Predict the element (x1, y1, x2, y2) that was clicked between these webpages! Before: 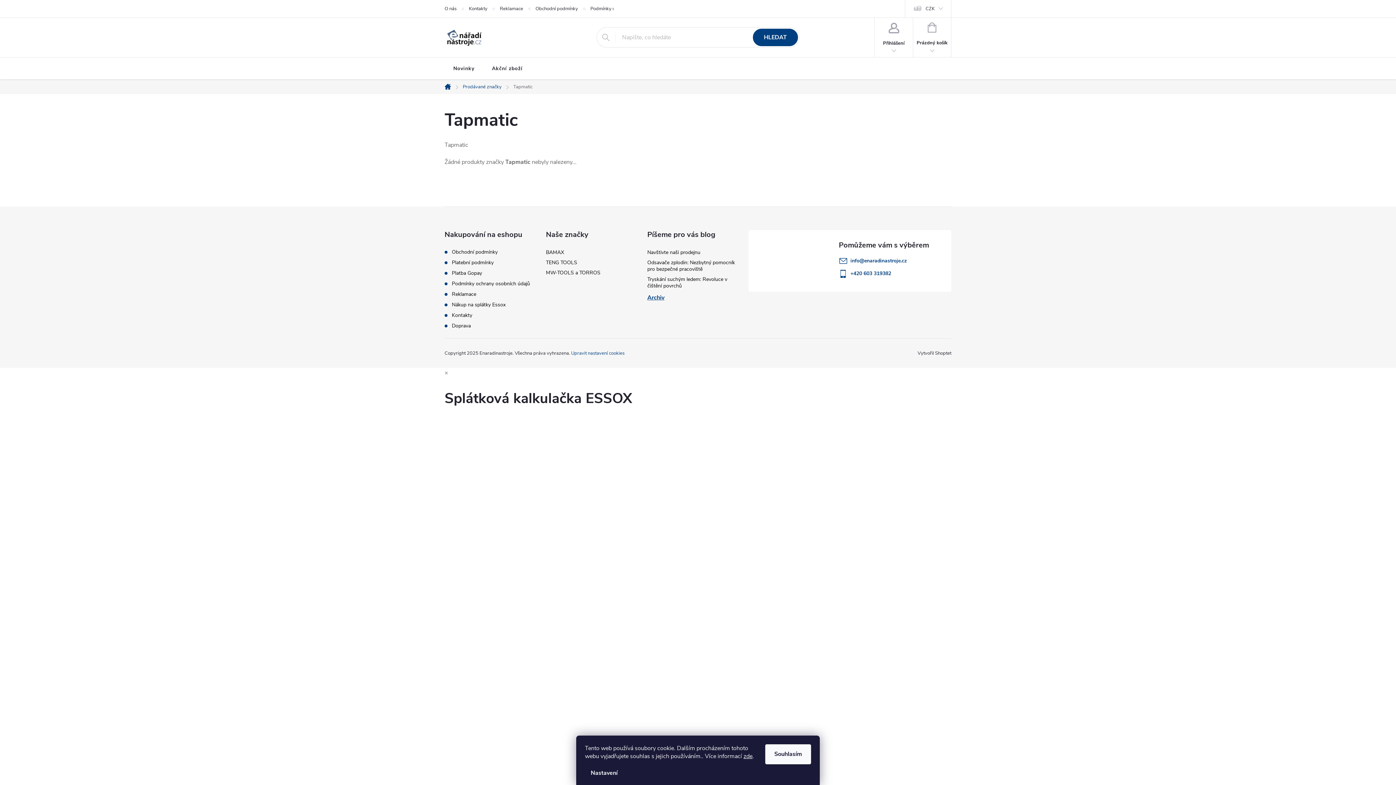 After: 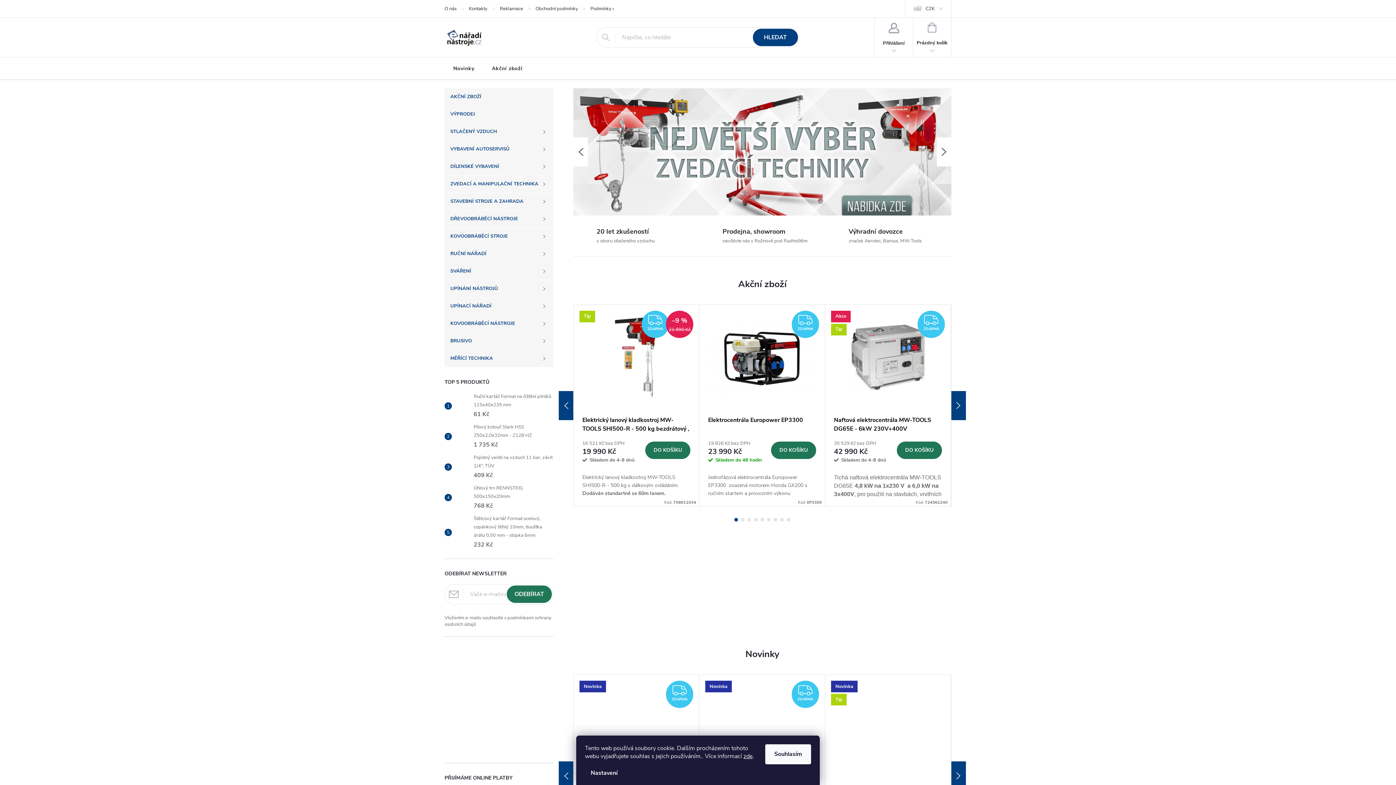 Action: label: Domů bbox: (440, 84, 457, 89)